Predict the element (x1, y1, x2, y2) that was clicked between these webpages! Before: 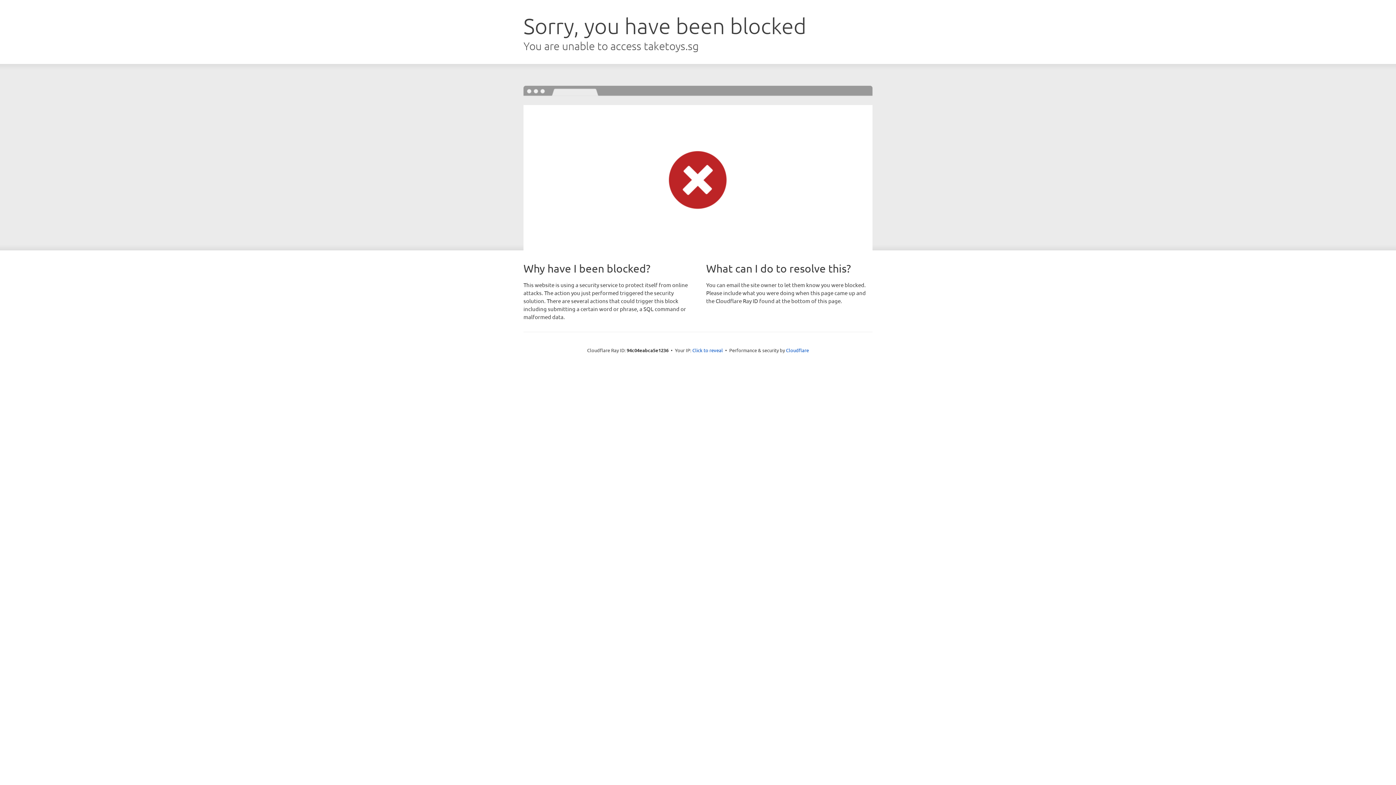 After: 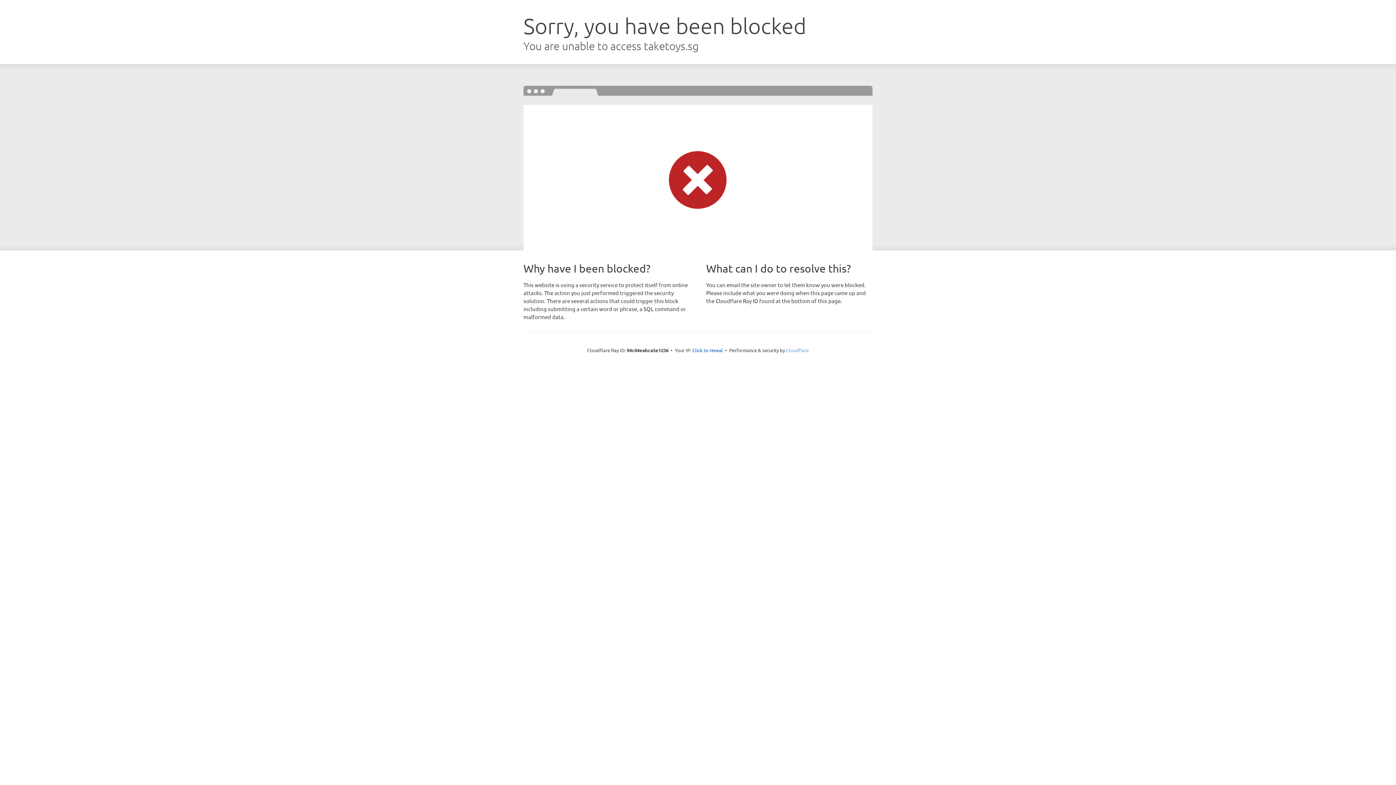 Action: bbox: (786, 347, 809, 353) label: Cloudflare